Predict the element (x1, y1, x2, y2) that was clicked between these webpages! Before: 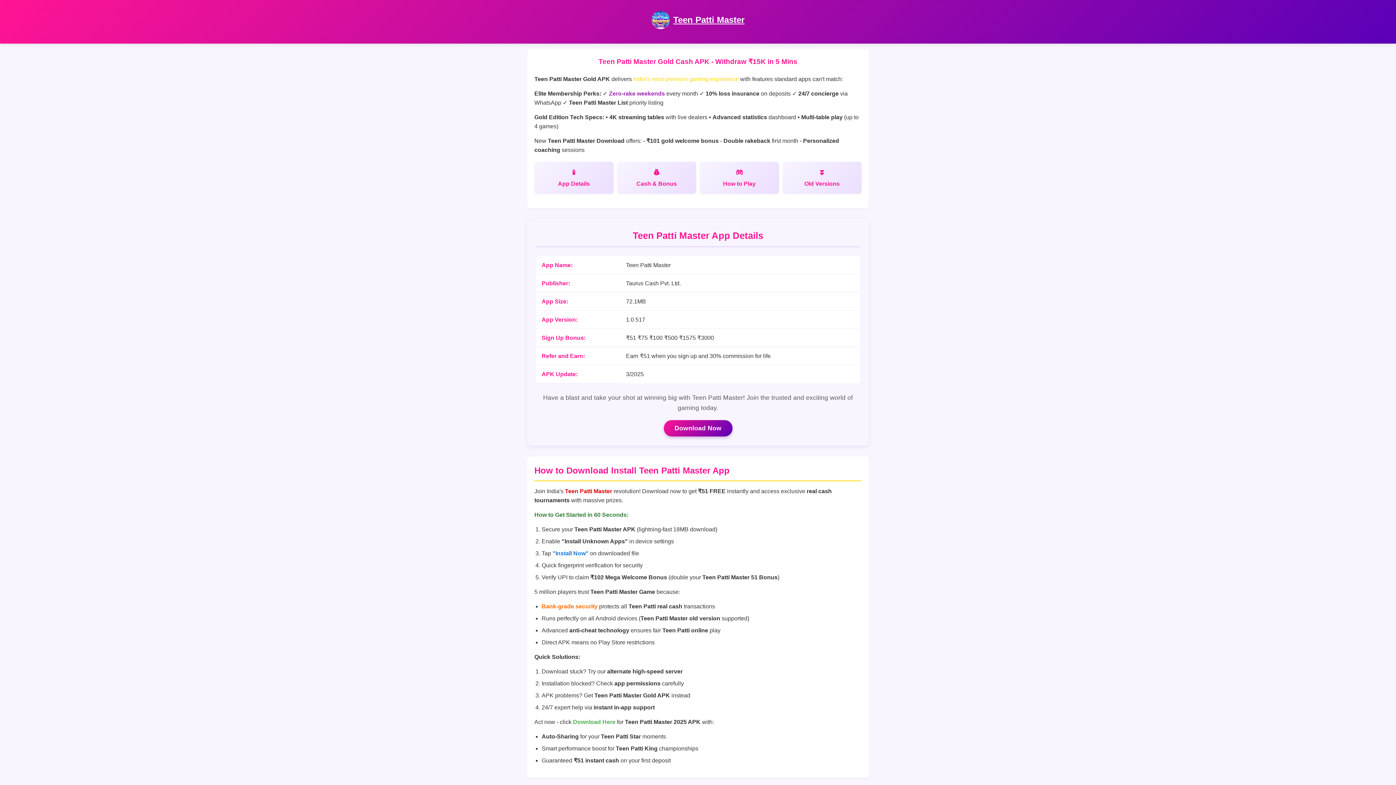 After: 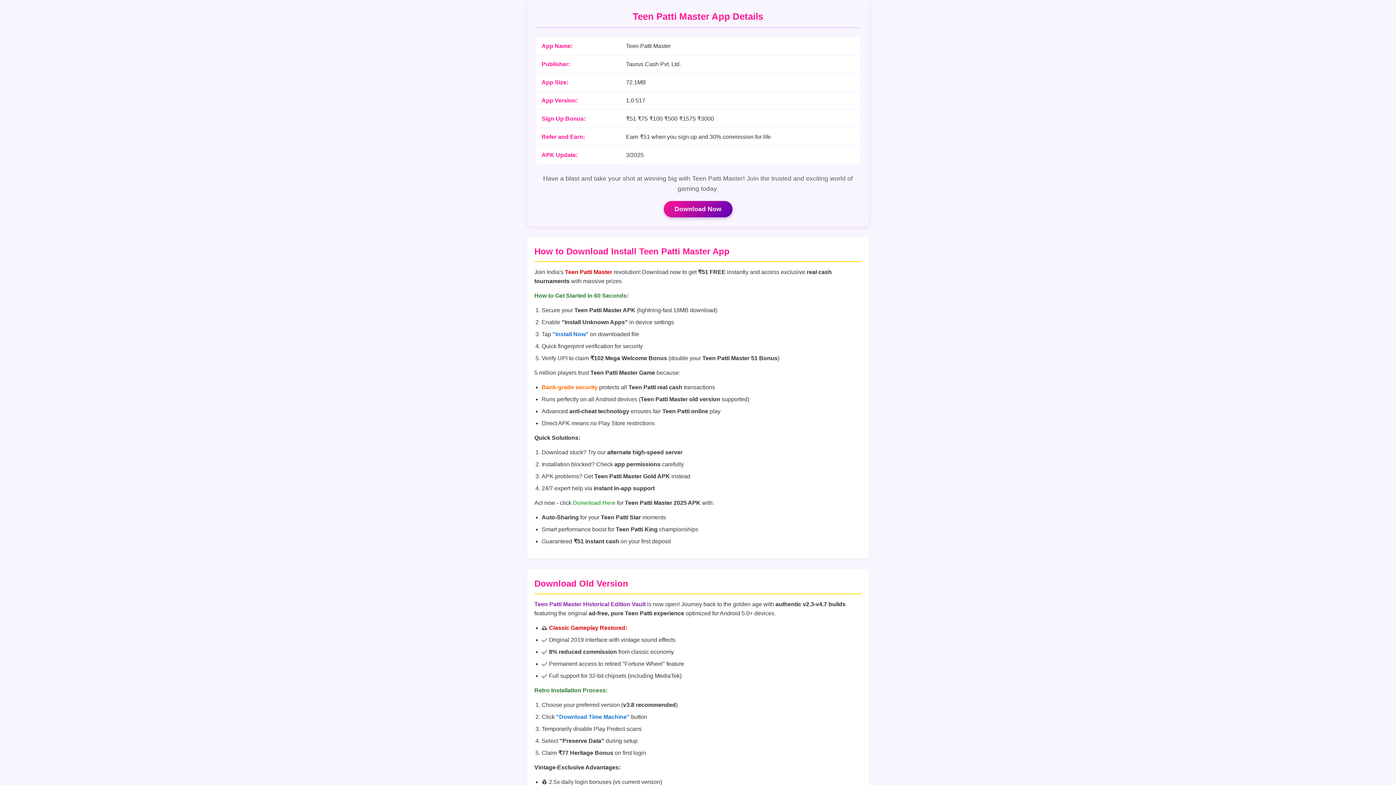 Action: label: App Details bbox: (534, 161, 613, 193)